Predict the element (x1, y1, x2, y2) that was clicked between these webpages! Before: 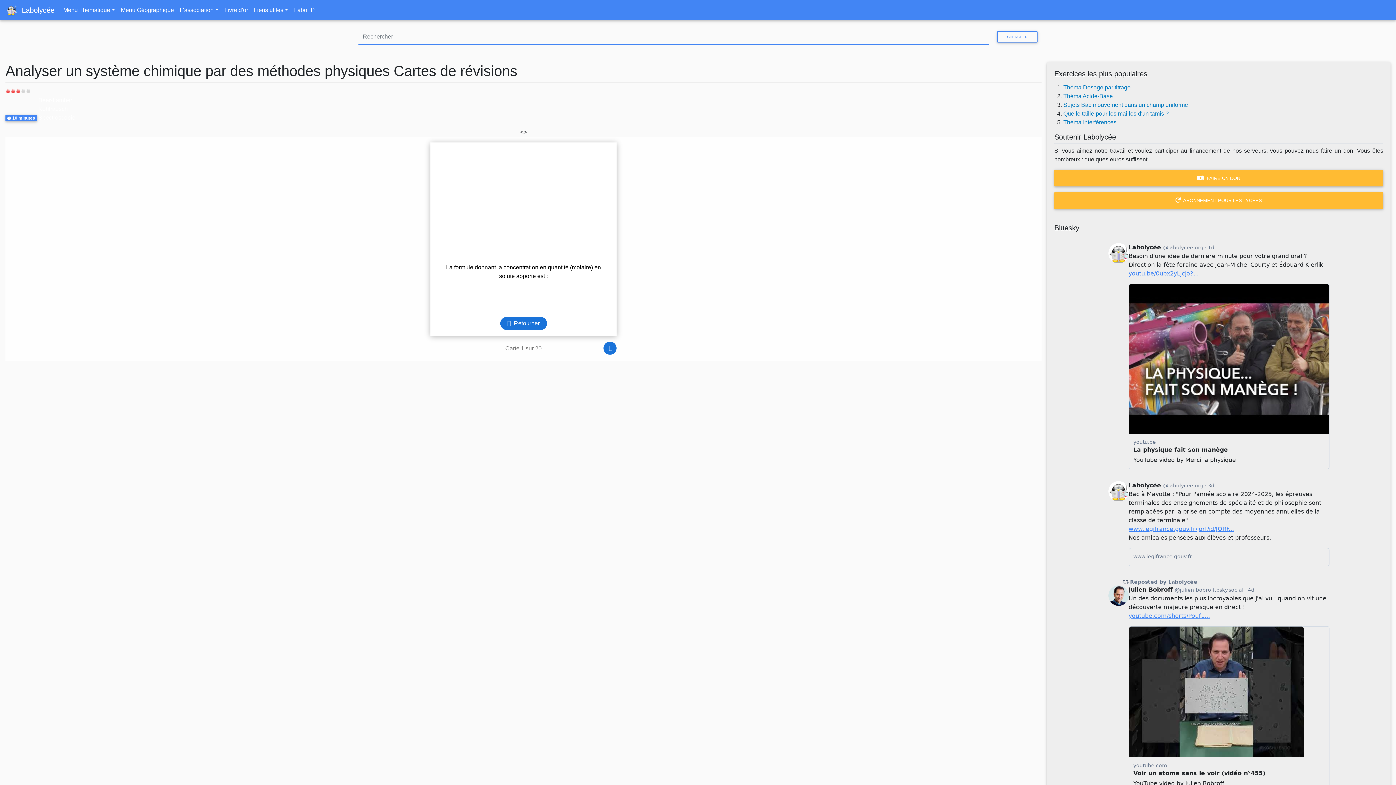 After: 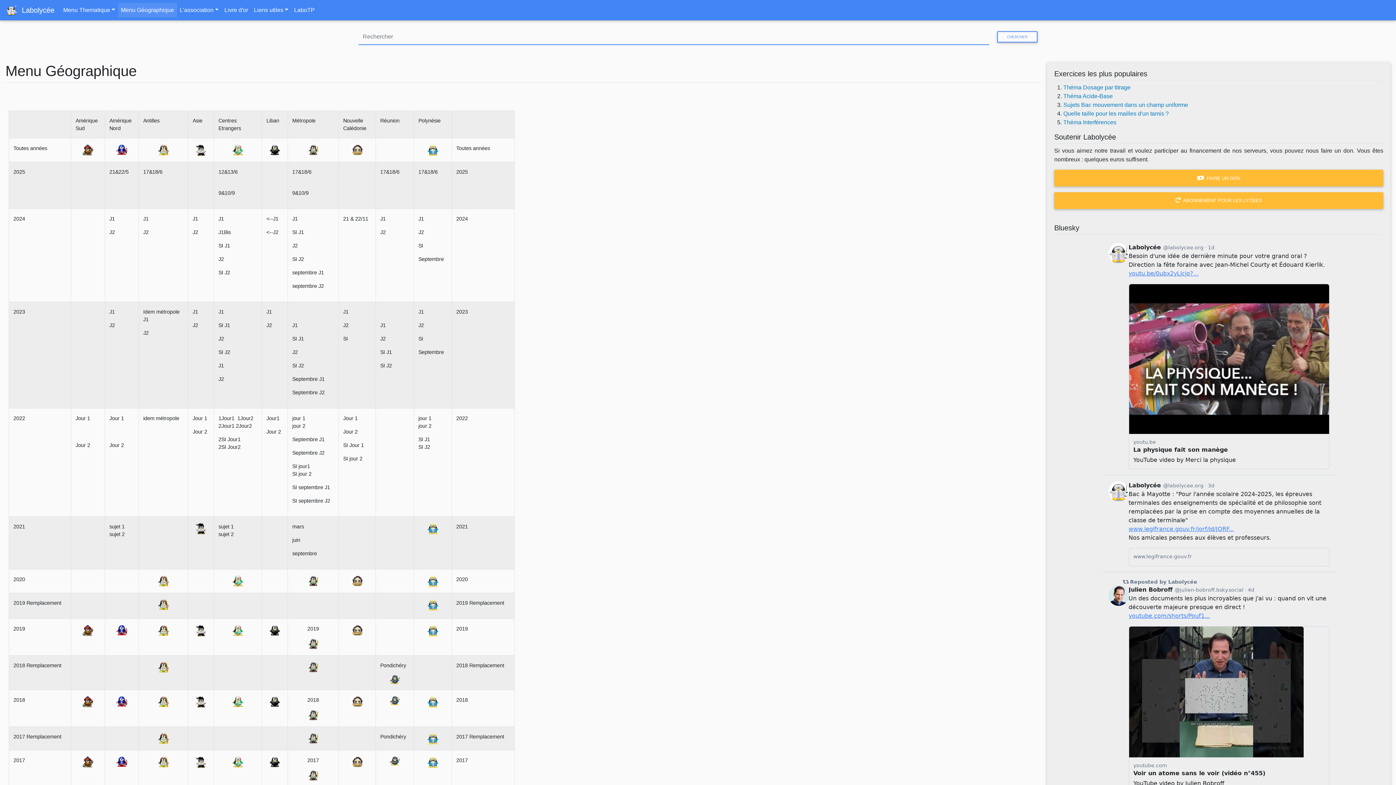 Action: label: Menu Géographique bbox: (118, 2, 176, 17)